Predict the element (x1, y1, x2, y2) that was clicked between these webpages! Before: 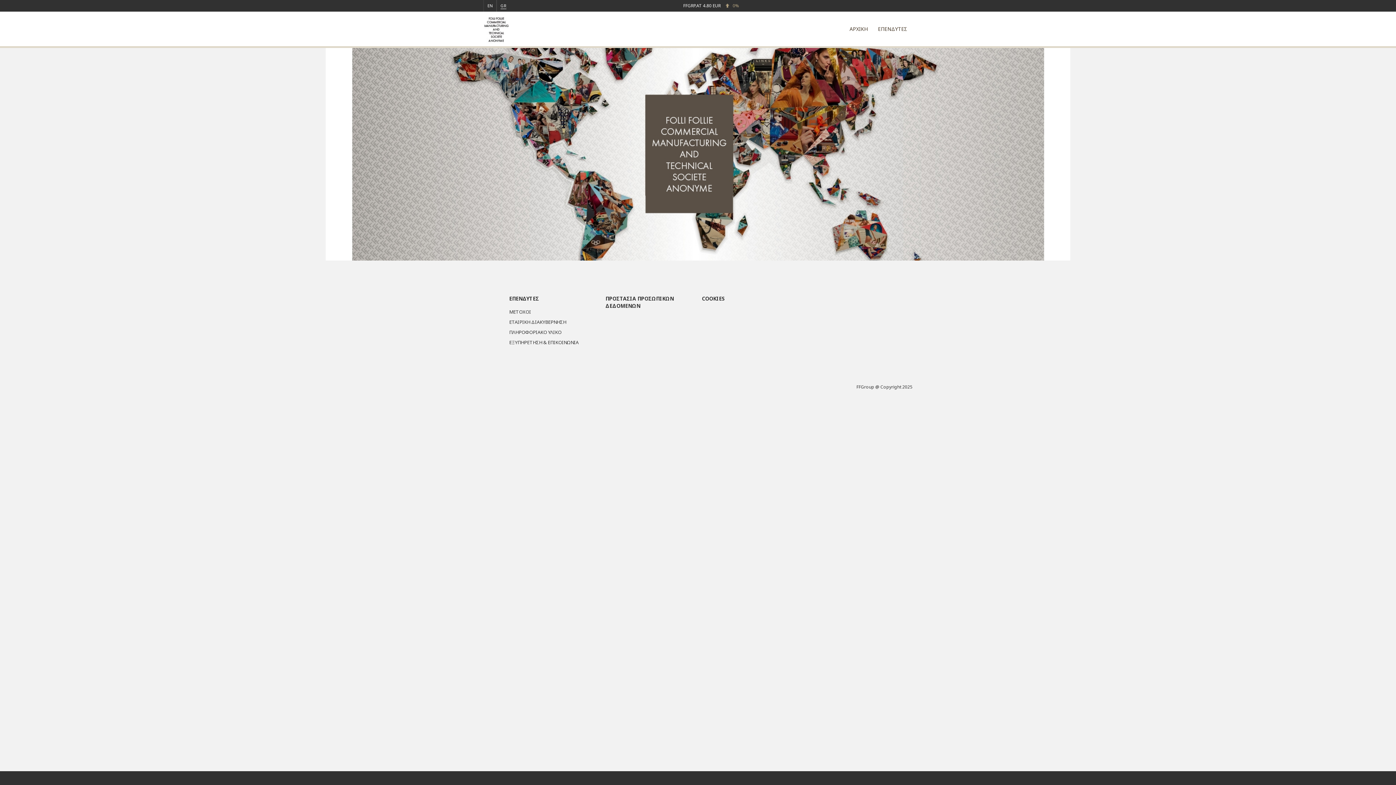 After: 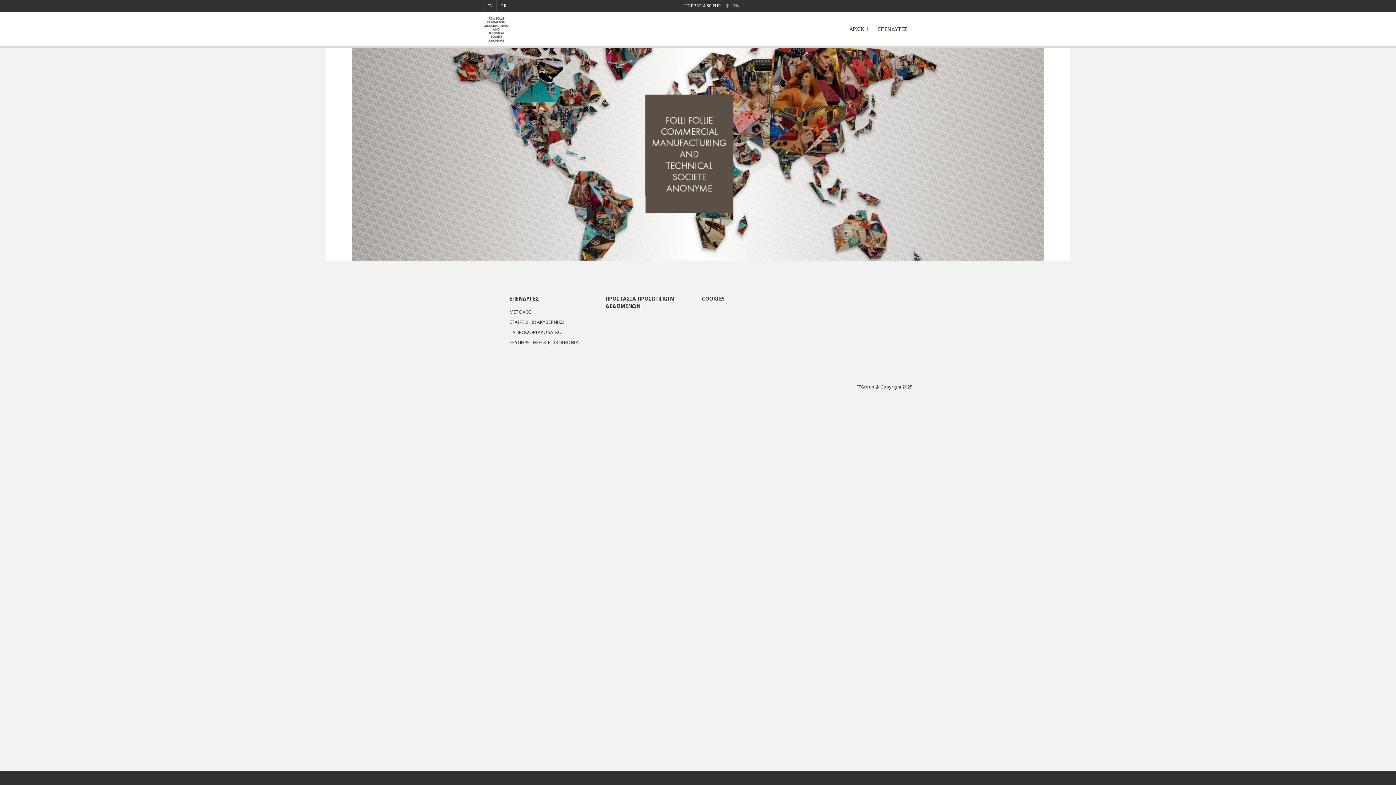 Action: bbox: (483, 11, 509, 47)